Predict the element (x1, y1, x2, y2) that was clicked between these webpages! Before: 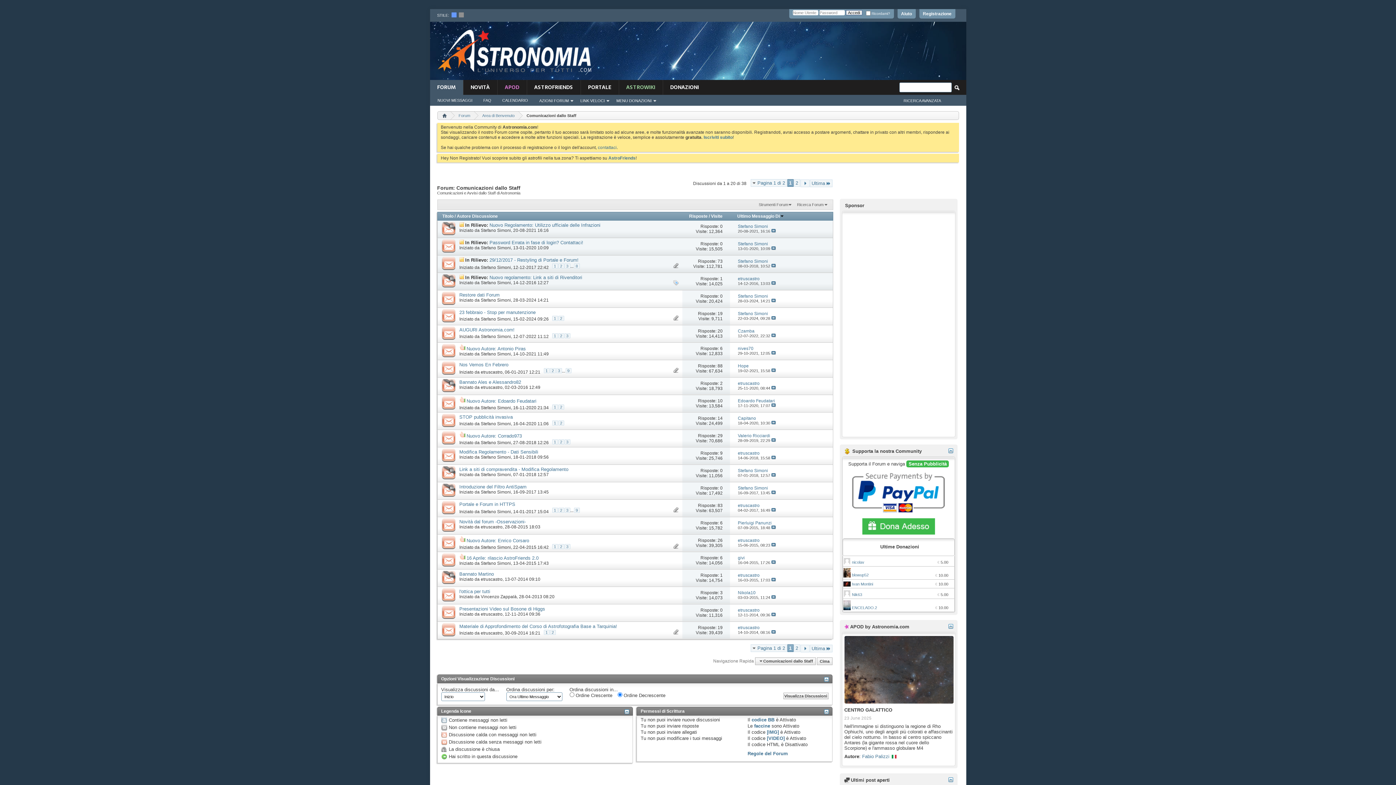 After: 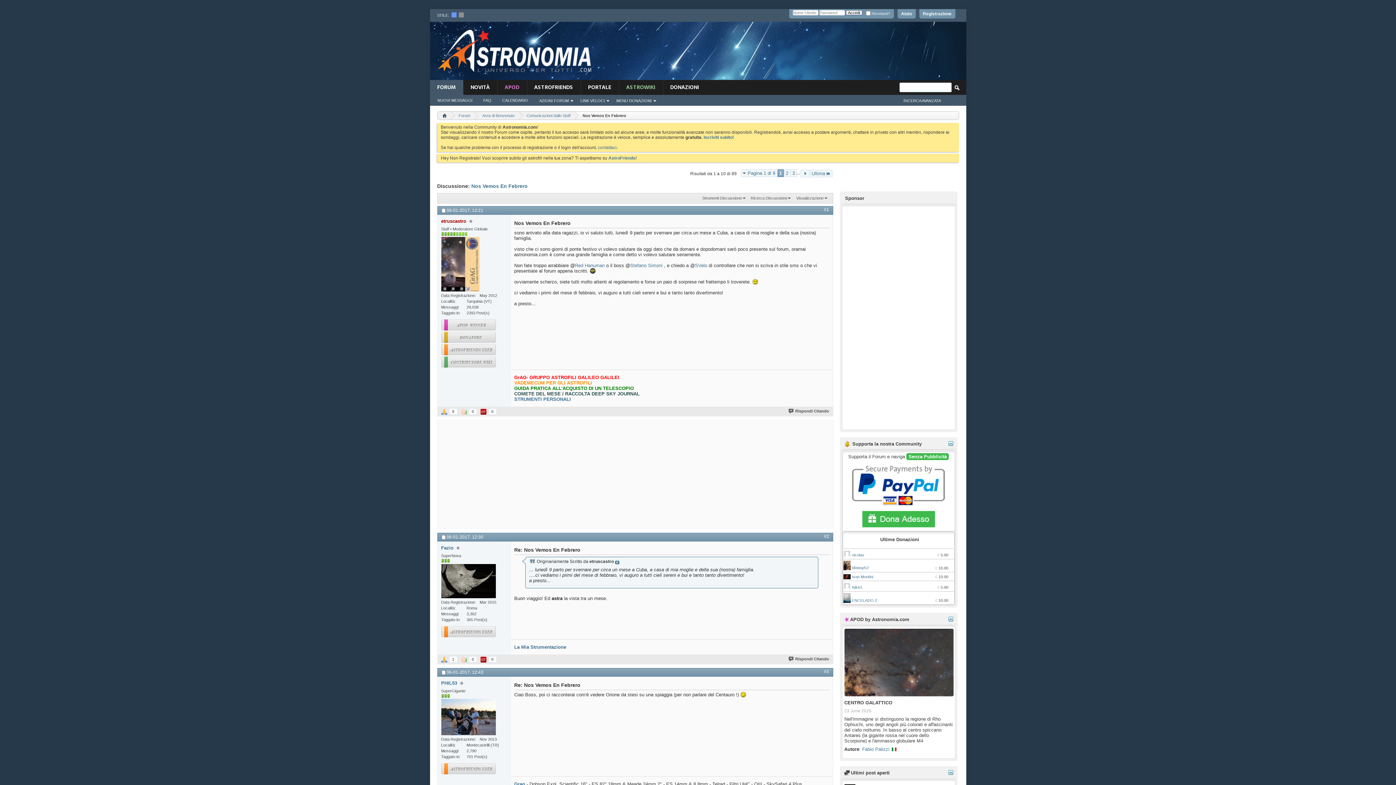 Action: label: Nos Vemos En Febrero bbox: (459, 362, 508, 367)